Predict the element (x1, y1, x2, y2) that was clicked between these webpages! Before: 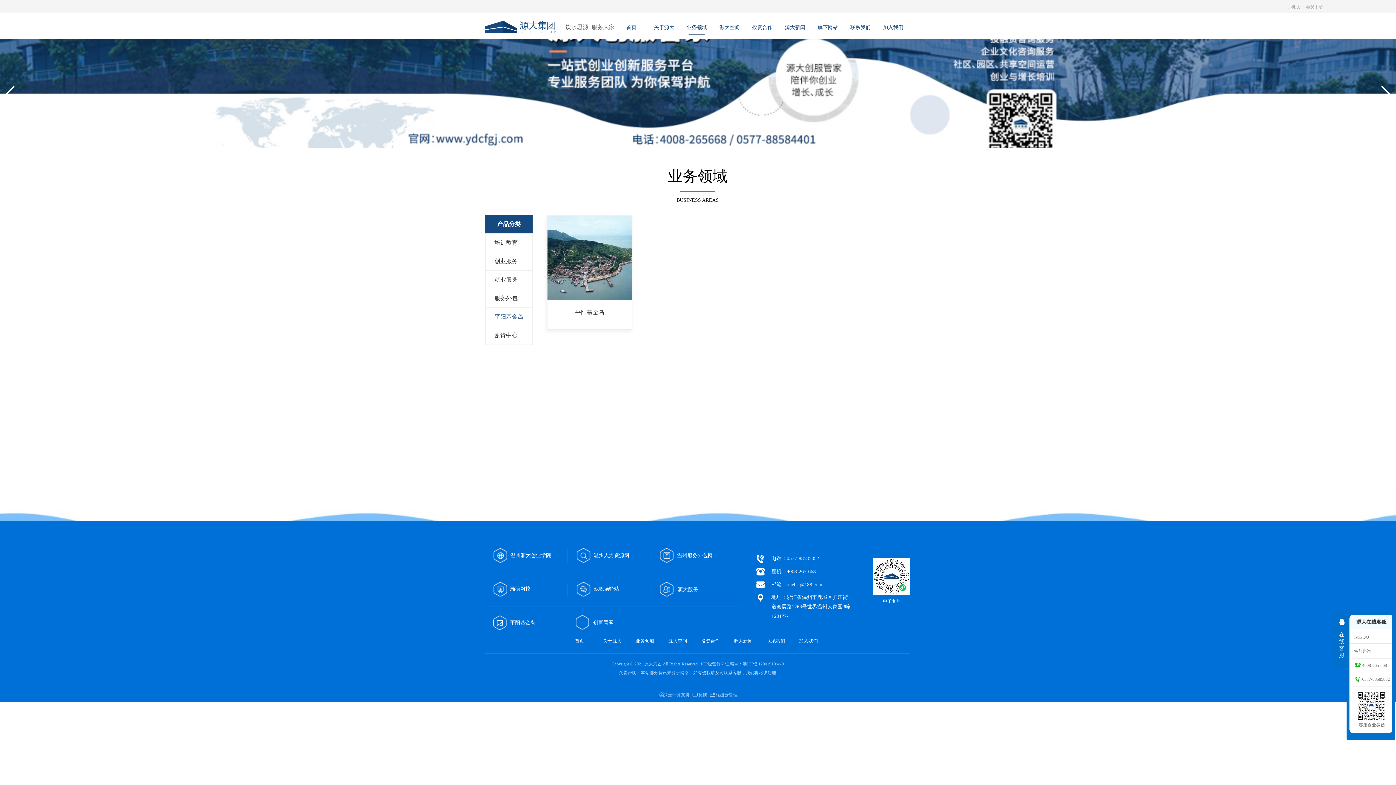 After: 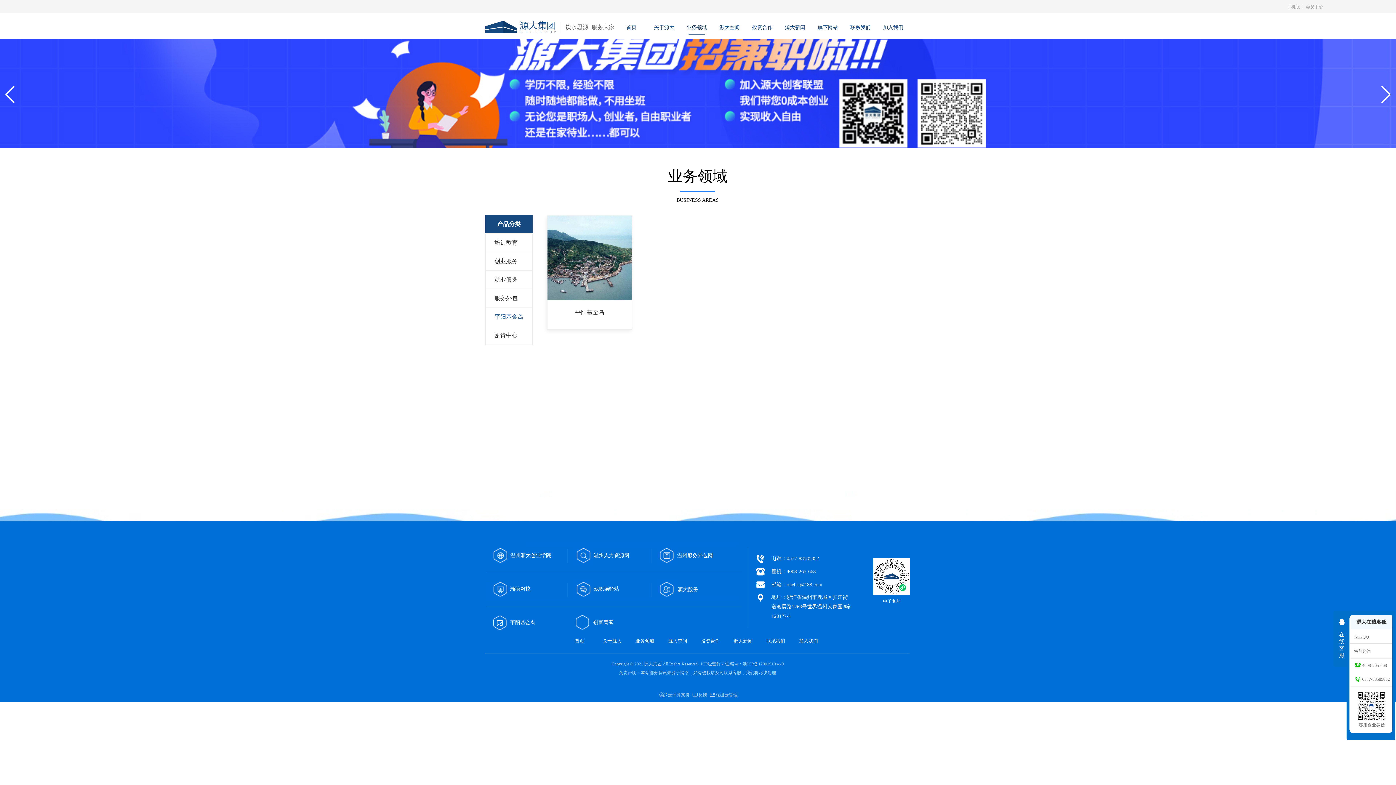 Action: bbox: (510, 553, 551, 558) label: 温州源大创业学院